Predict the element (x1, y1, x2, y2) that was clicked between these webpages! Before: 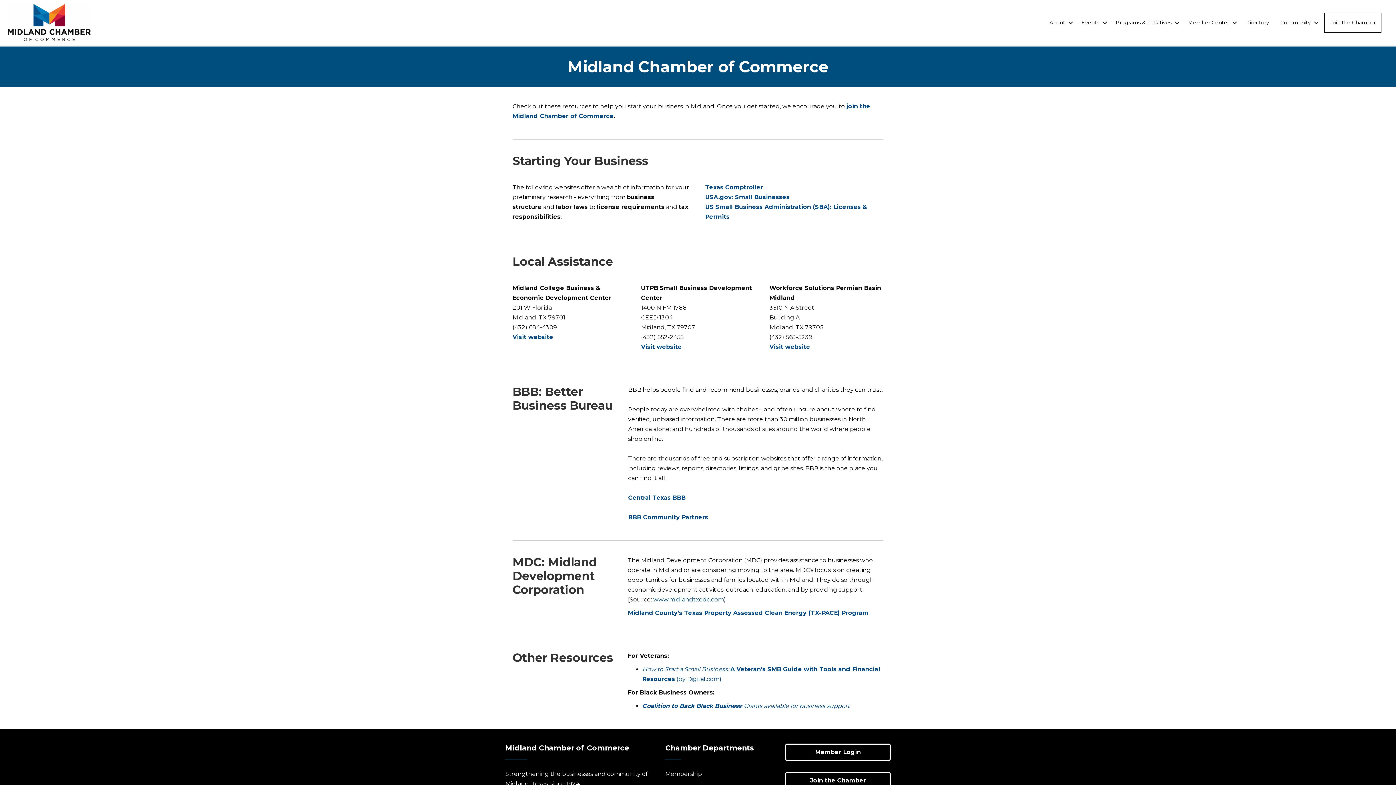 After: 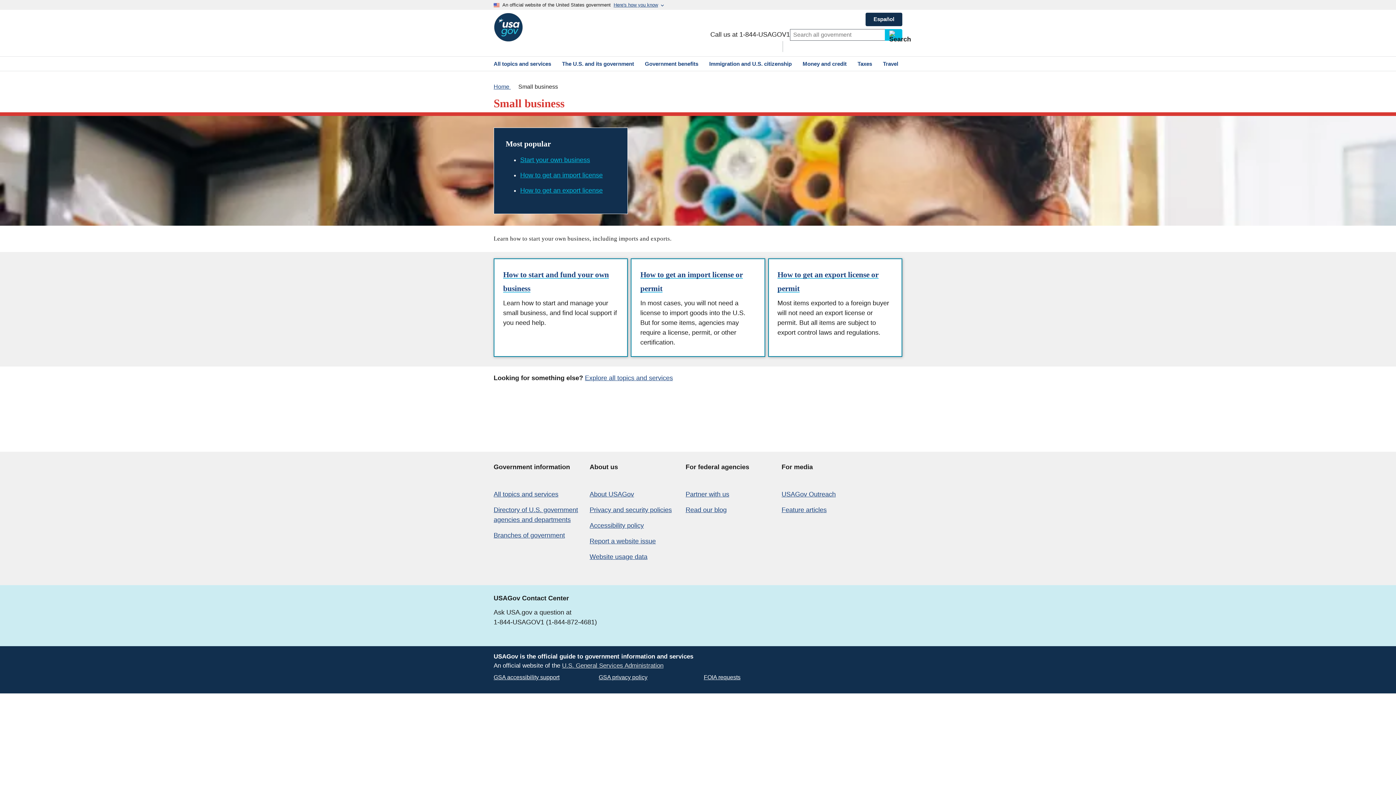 Action: bbox: (705, 193, 789, 200) label: USA.gov: Small Businesses